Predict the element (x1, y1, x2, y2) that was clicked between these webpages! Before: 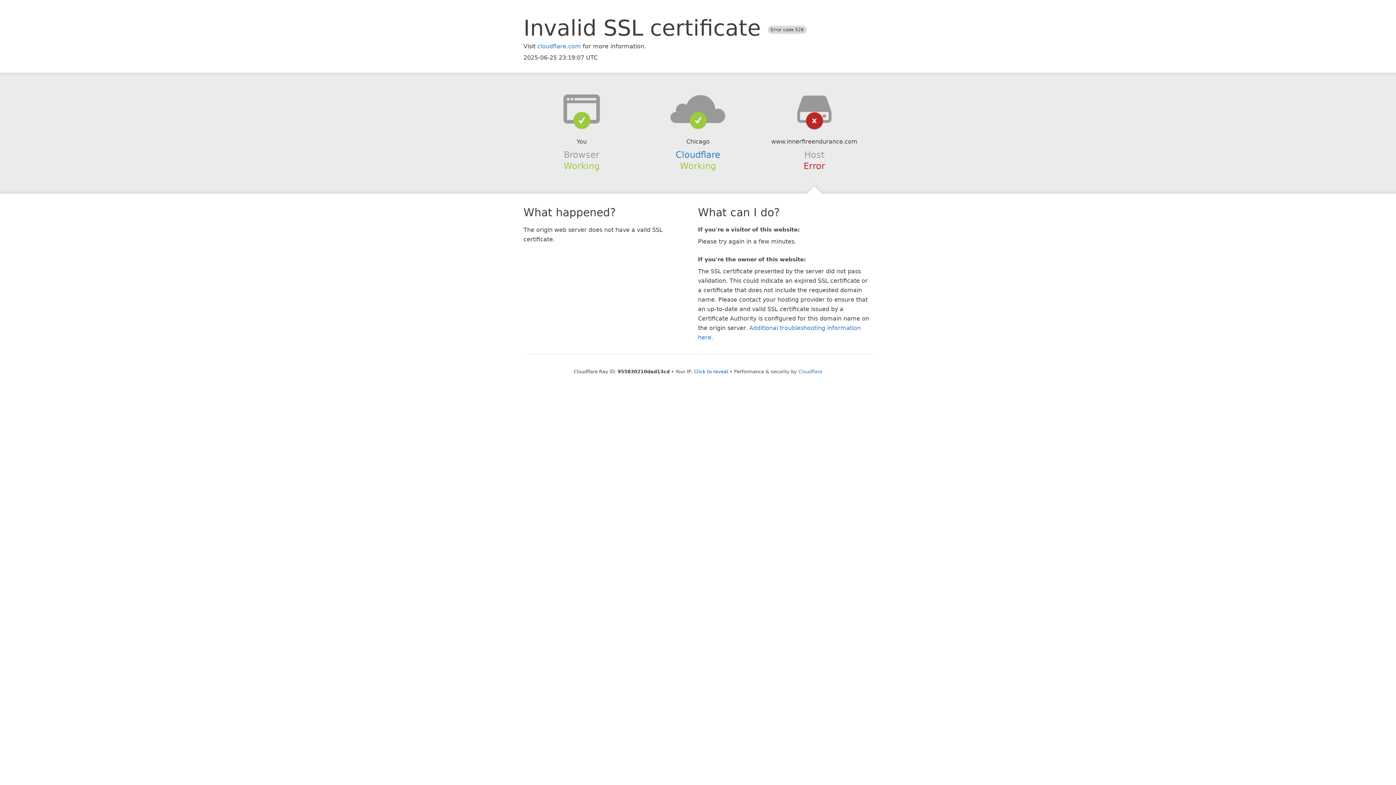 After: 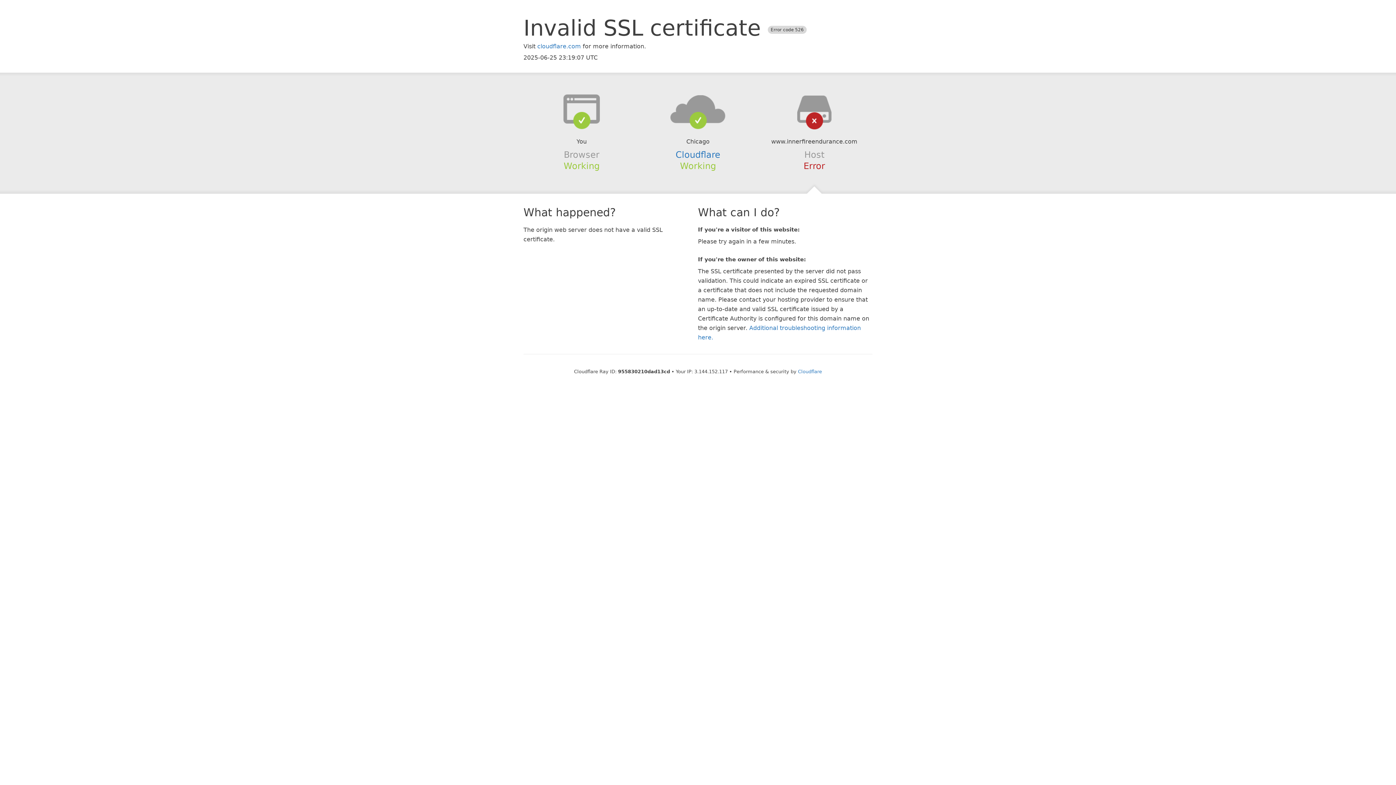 Action: bbox: (694, 368, 728, 374) label: Click to reveal